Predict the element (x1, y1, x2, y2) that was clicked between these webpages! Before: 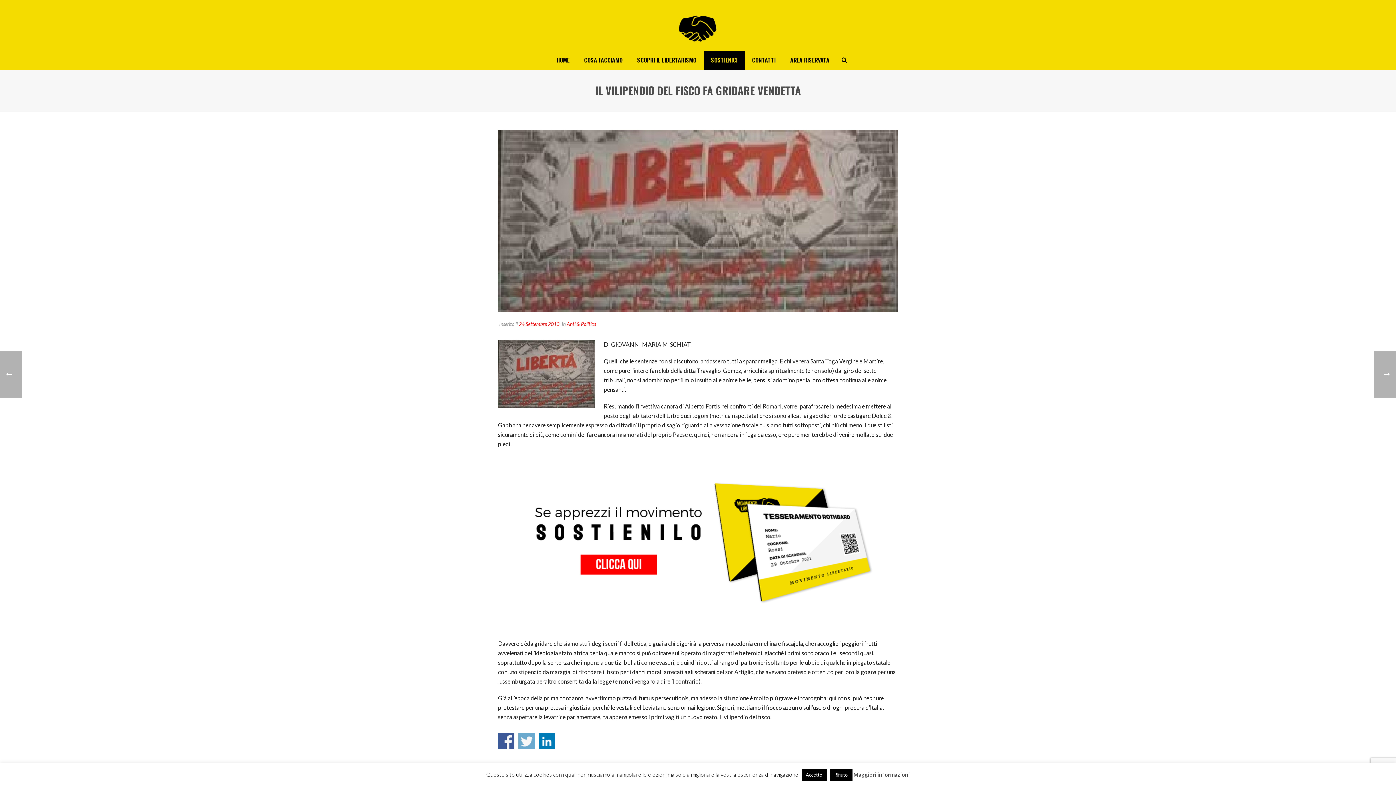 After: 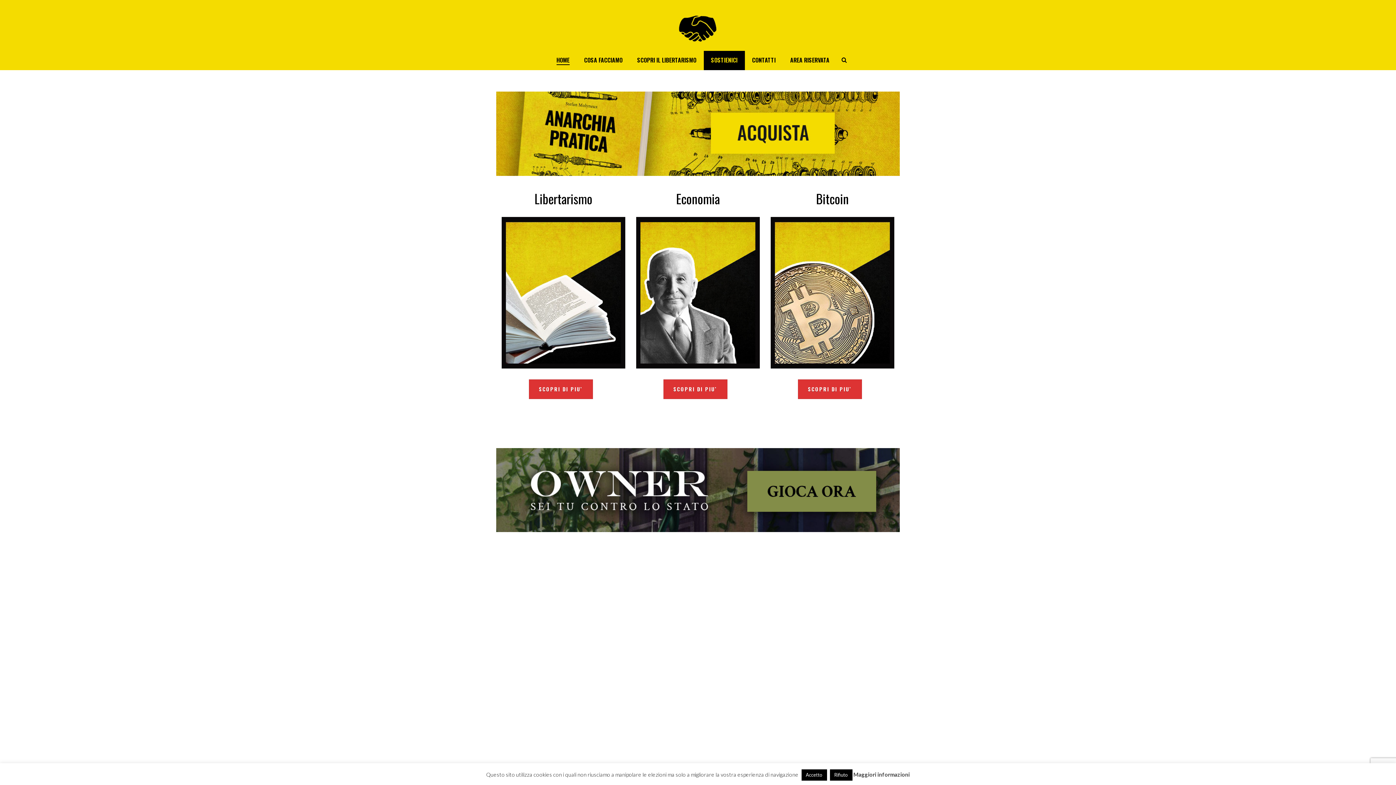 Action: bbox: (549, 50, 576, 70) label: HOME